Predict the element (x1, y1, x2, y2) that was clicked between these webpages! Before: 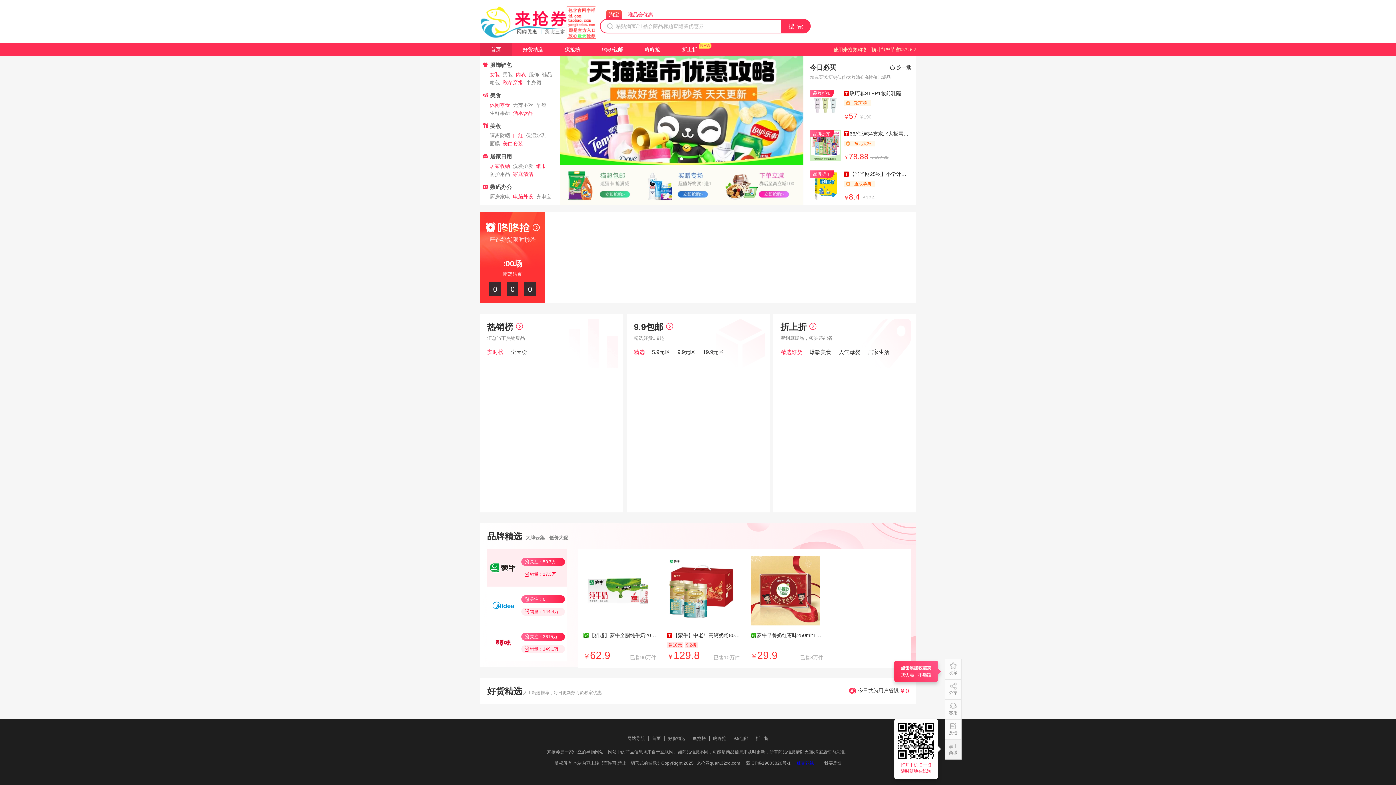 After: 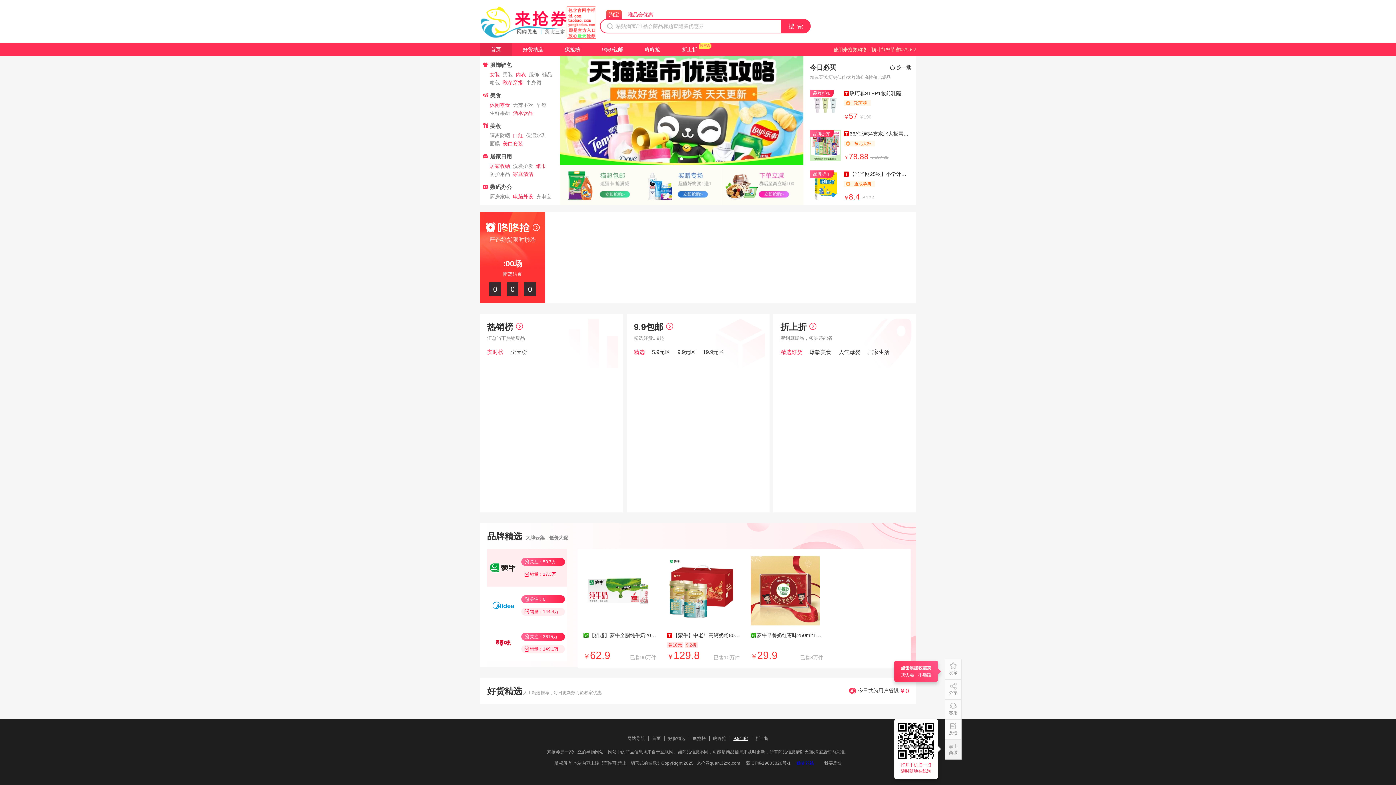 Action: bbox: (733, 736, 748, 741) label: 9.9包邮